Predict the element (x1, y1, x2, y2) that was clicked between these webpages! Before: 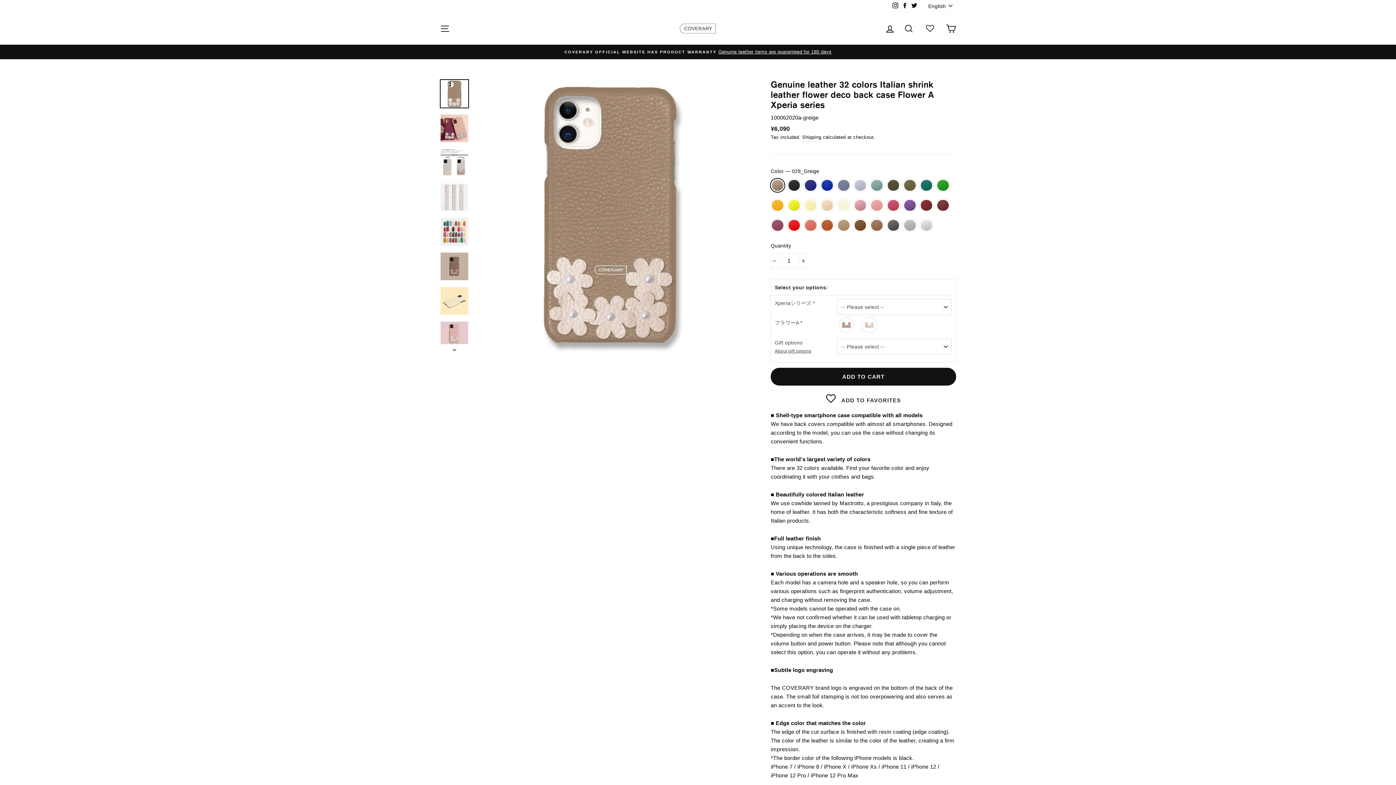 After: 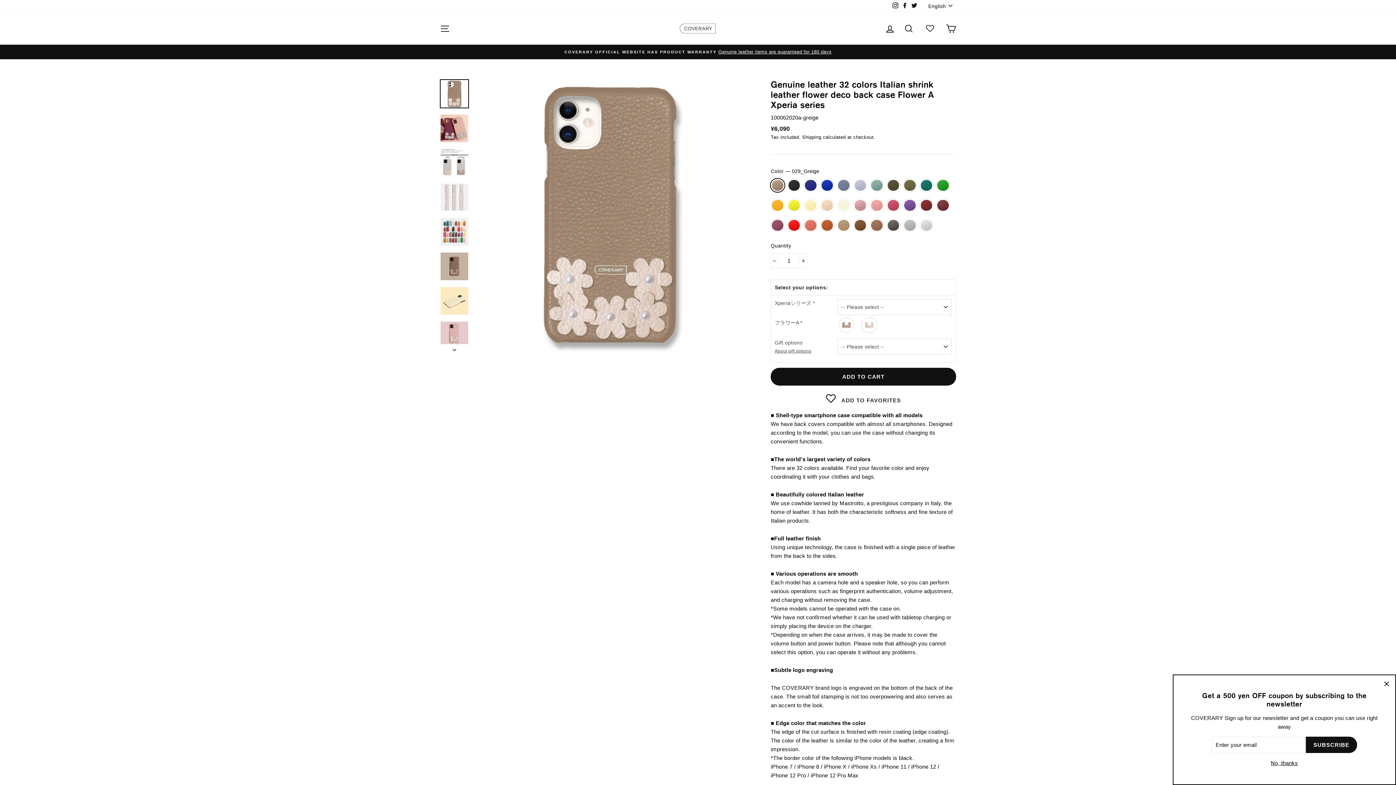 Action: label: English bbox: (926, 0, 956, 12)